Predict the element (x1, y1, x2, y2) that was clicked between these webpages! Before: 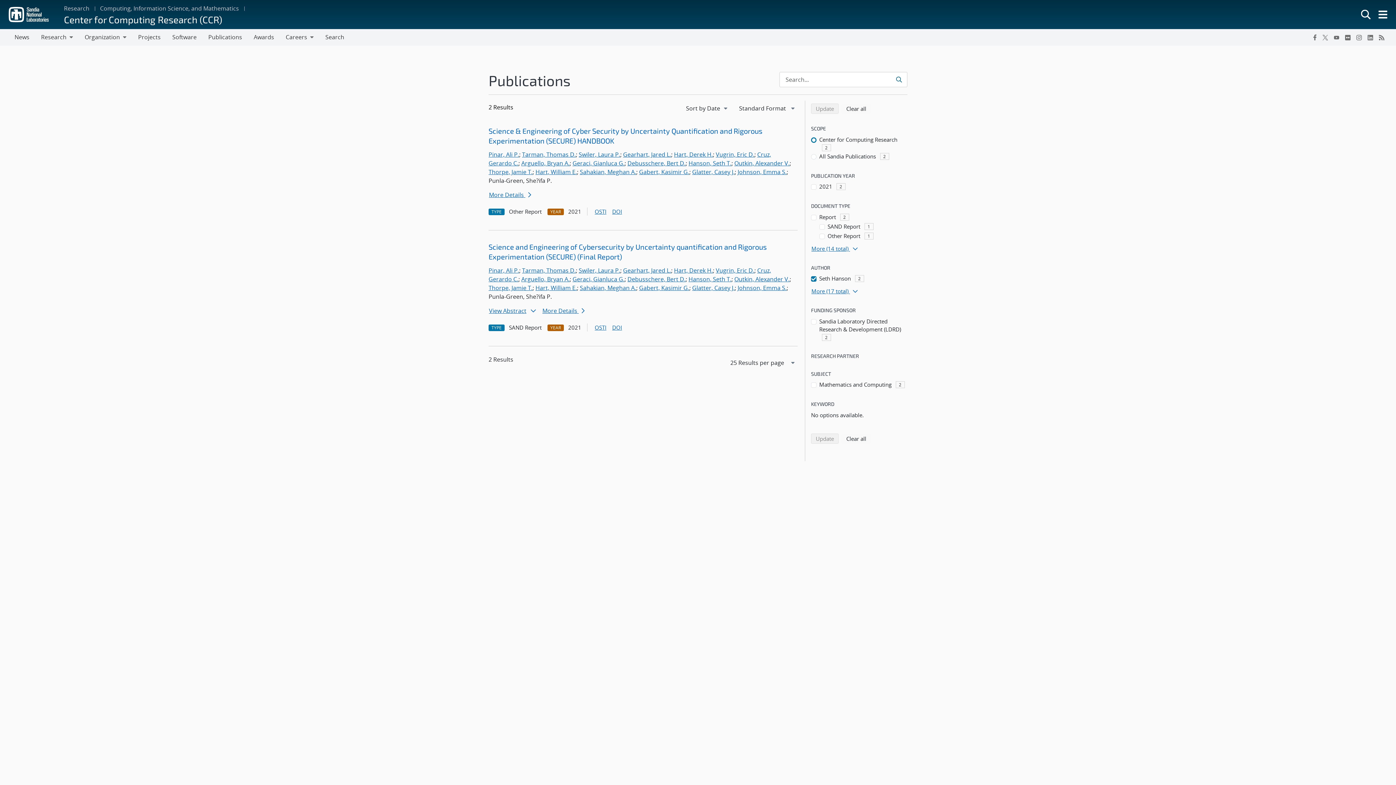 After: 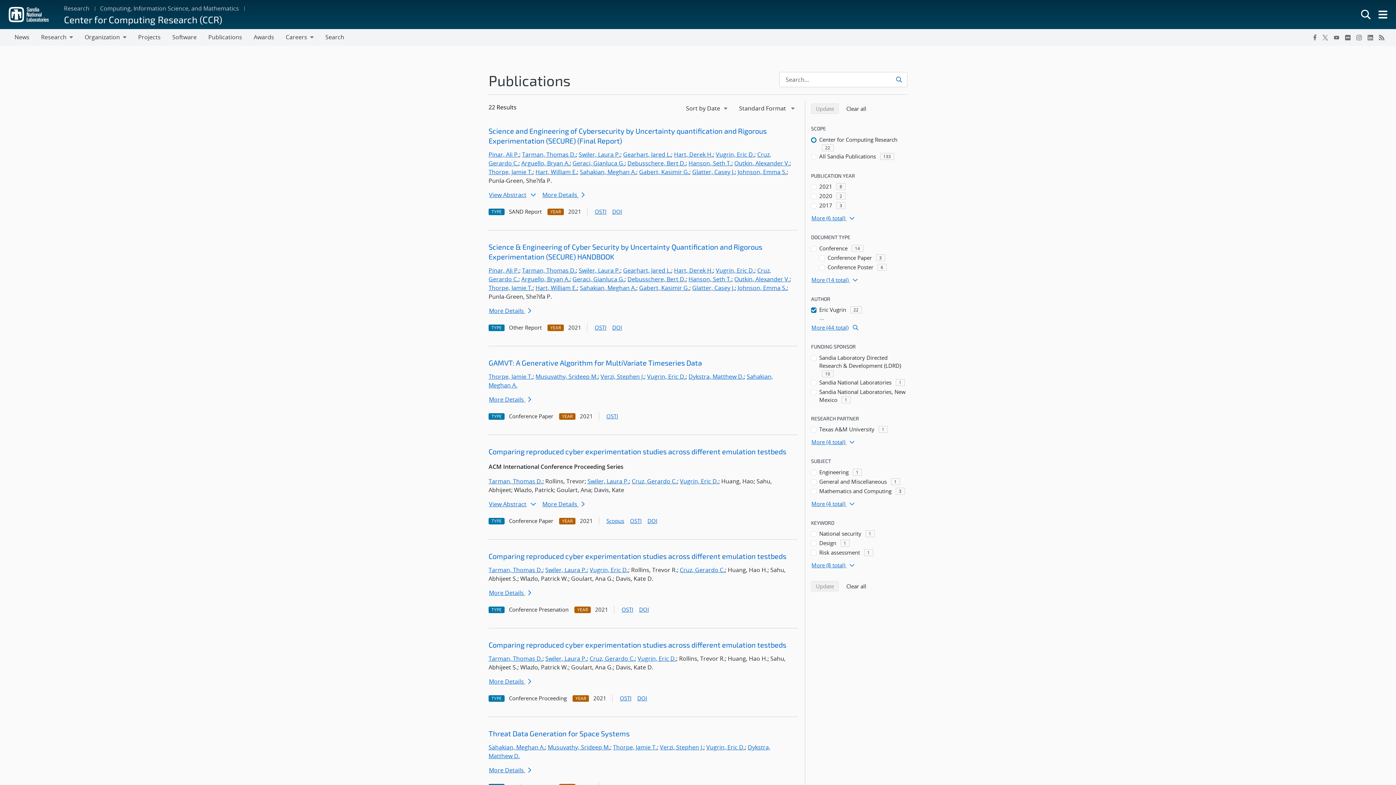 Action: label: Vugrin, Eric D. bbox: (716, 266, 754, 274)